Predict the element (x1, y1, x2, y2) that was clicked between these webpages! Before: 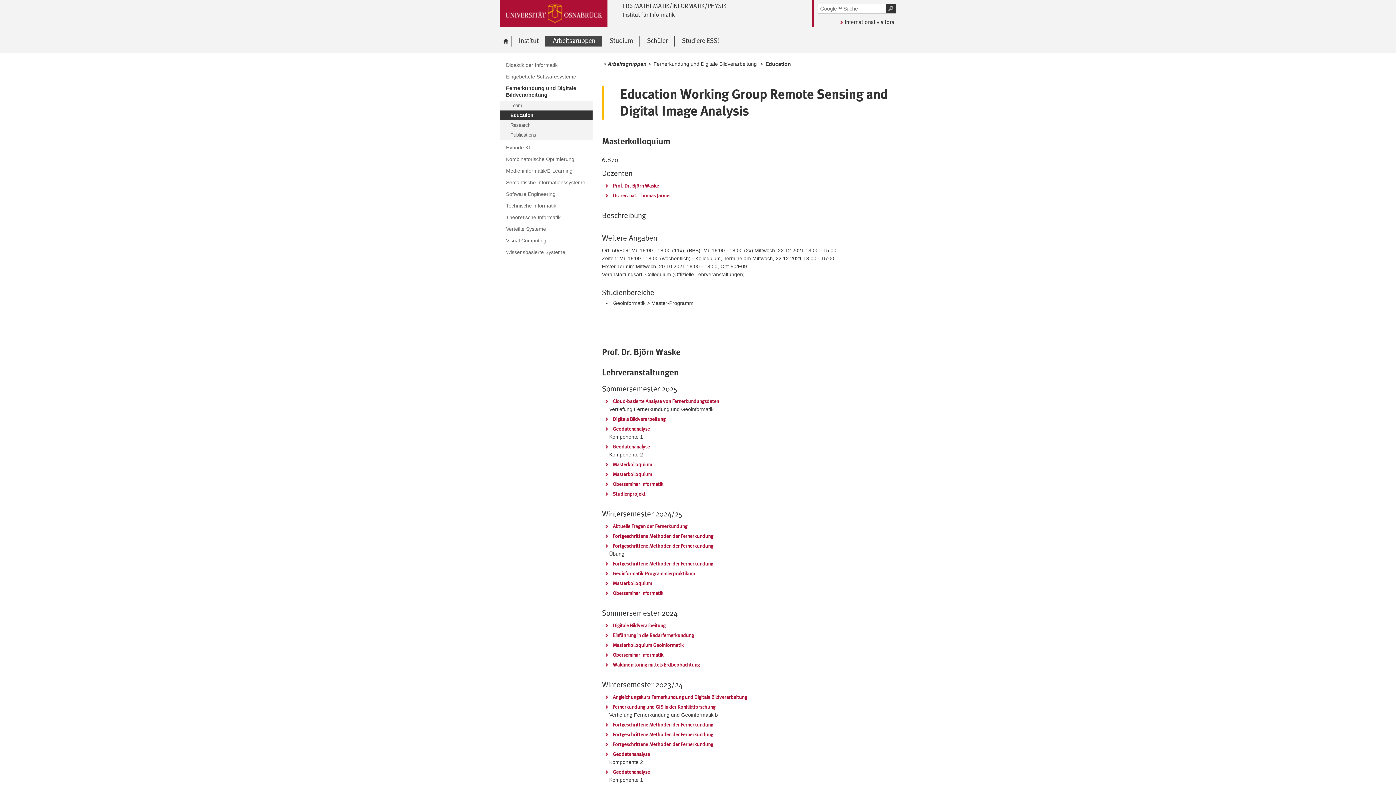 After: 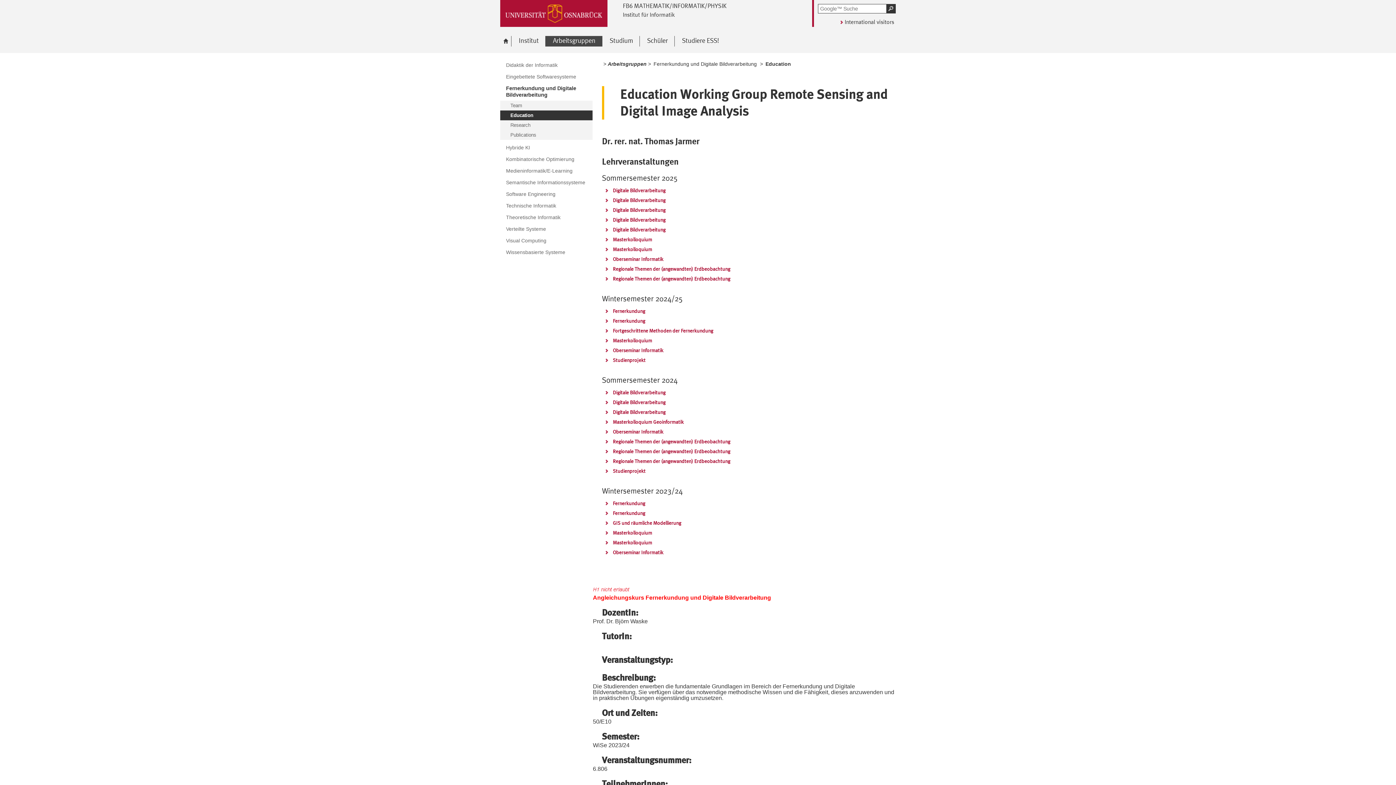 Action: label: Angleichungskurs Fernerkundung und Digitale Bildverarbeitung bbox: (603, 693, 747, 701)